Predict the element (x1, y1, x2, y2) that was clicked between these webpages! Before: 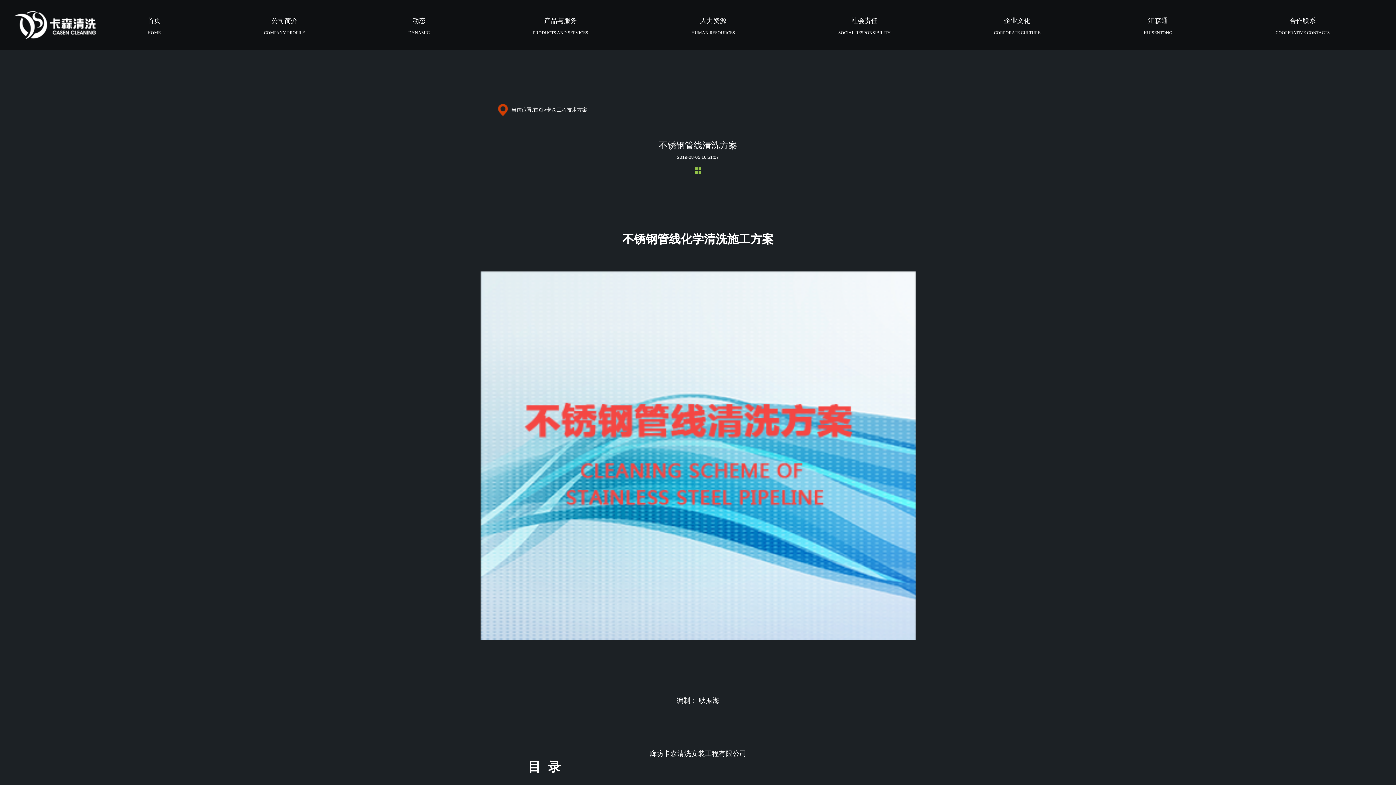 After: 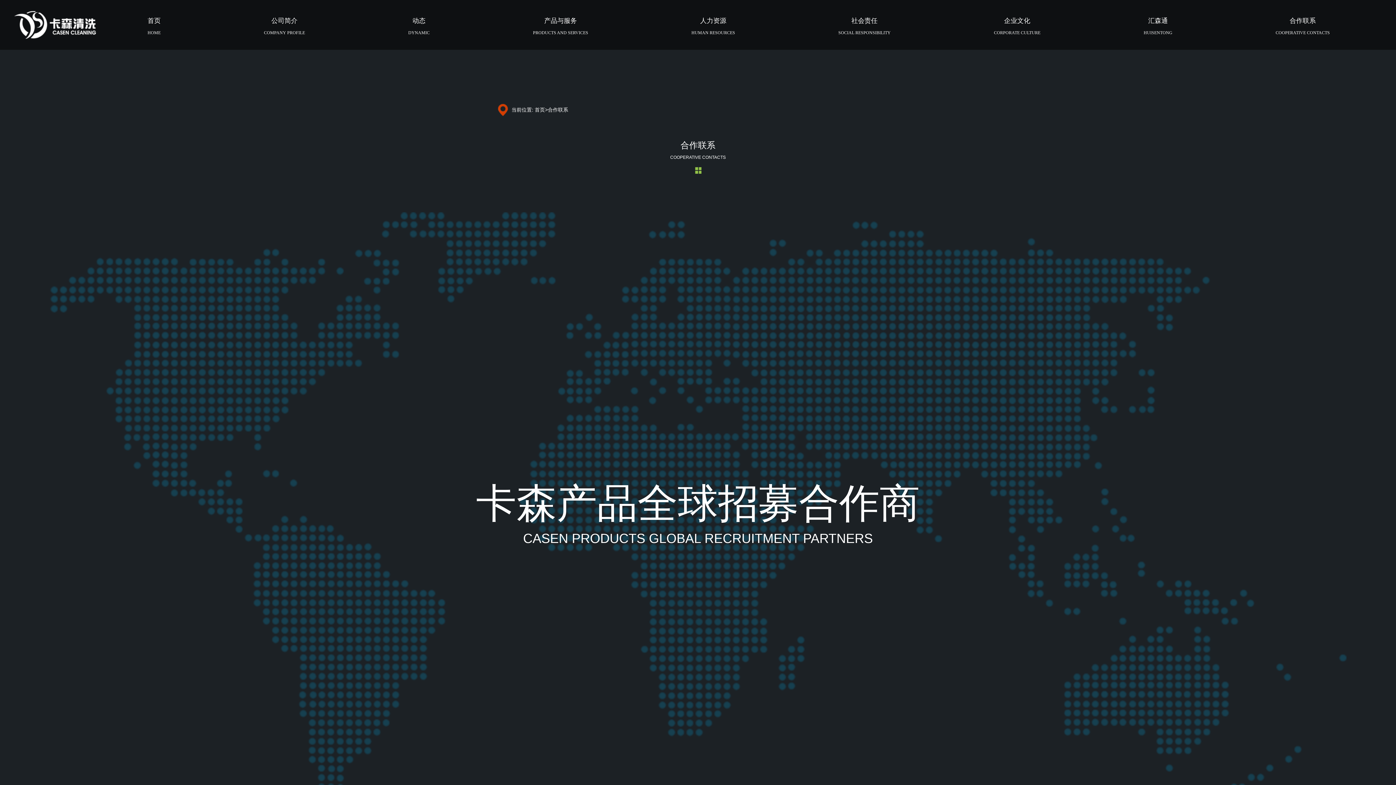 Action: bbox: (1271, 17, 1334, 34) label: 合作联系

COOPERATIVE CONTACTS